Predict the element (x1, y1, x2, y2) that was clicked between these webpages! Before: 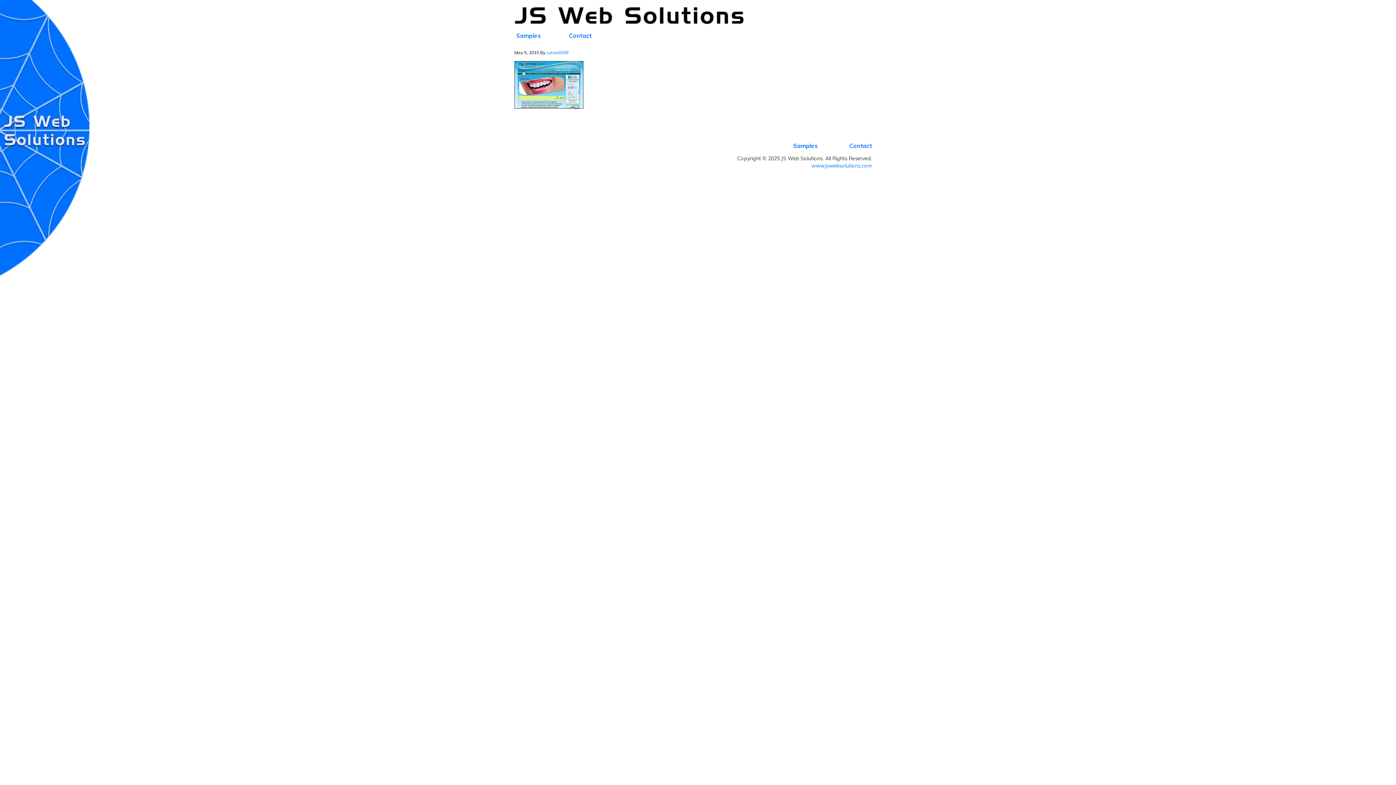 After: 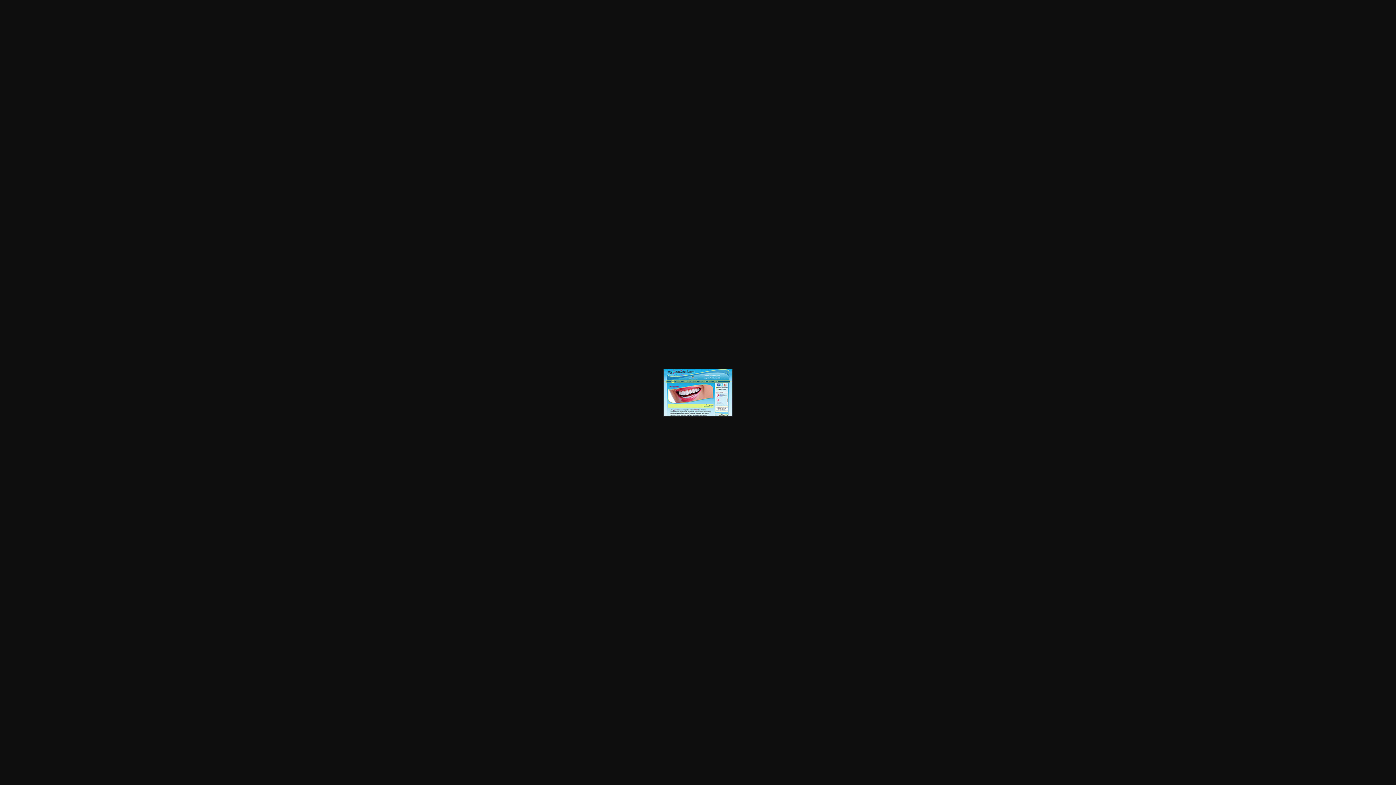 Action: bbox: (514, 102, 583, 110)